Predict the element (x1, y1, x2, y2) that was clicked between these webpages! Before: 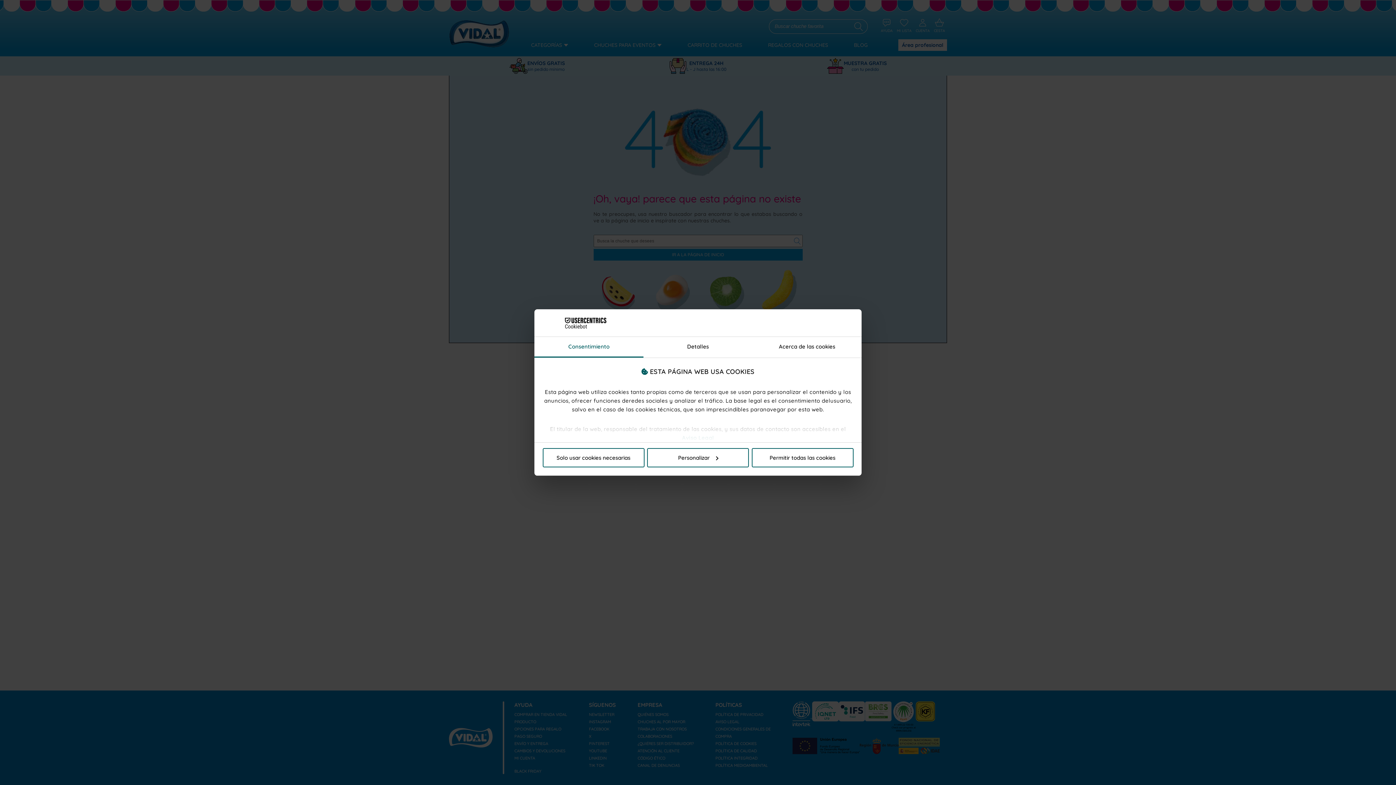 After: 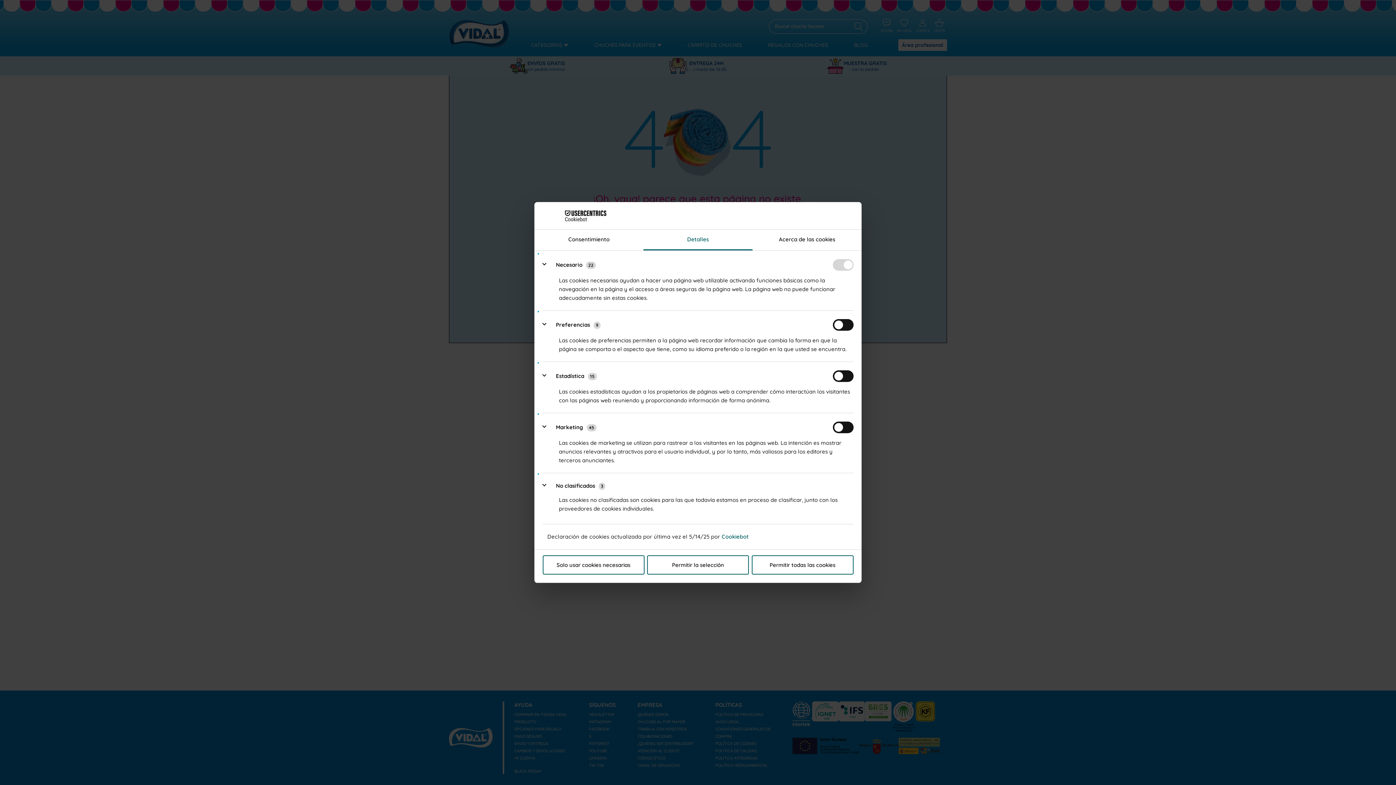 Action: bbox: (643, 337, 752, 357) label: Detalles